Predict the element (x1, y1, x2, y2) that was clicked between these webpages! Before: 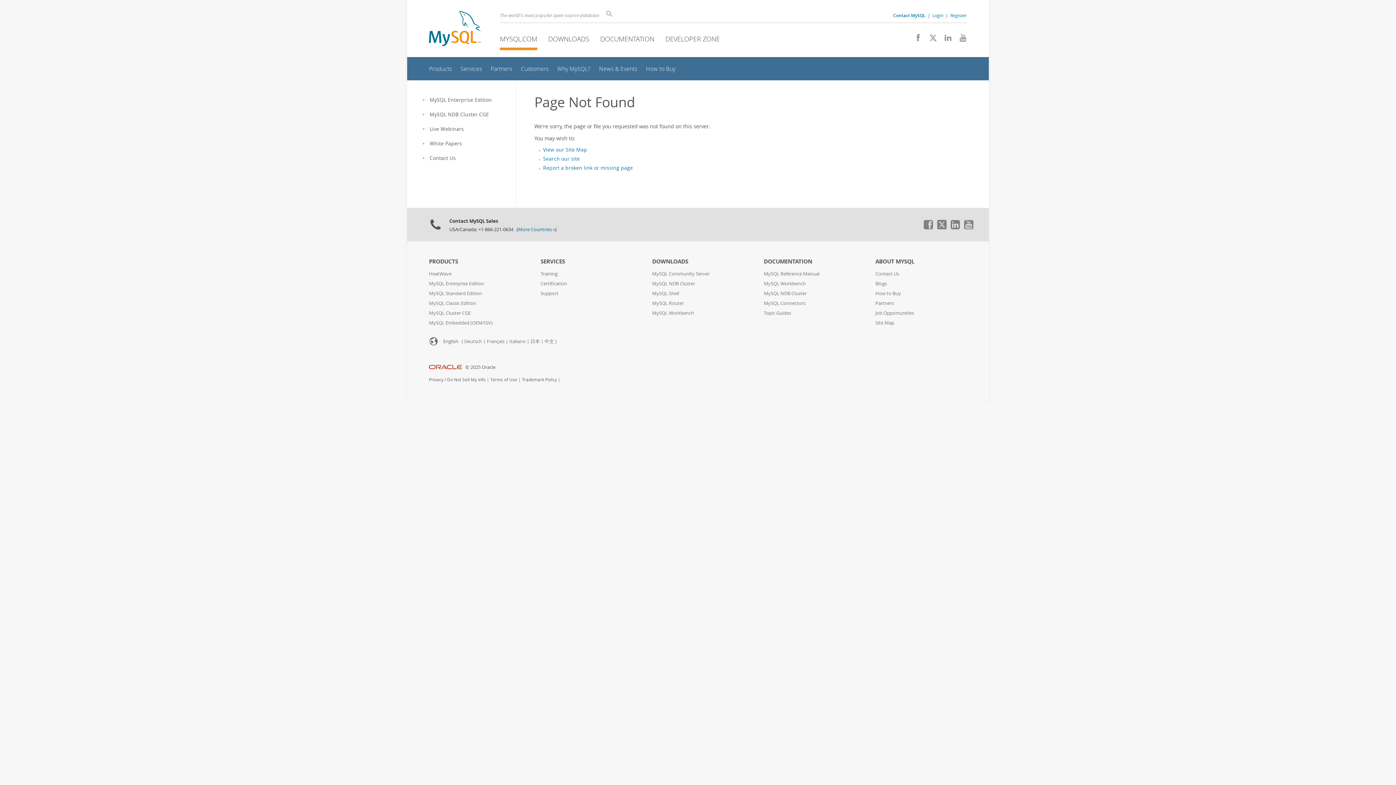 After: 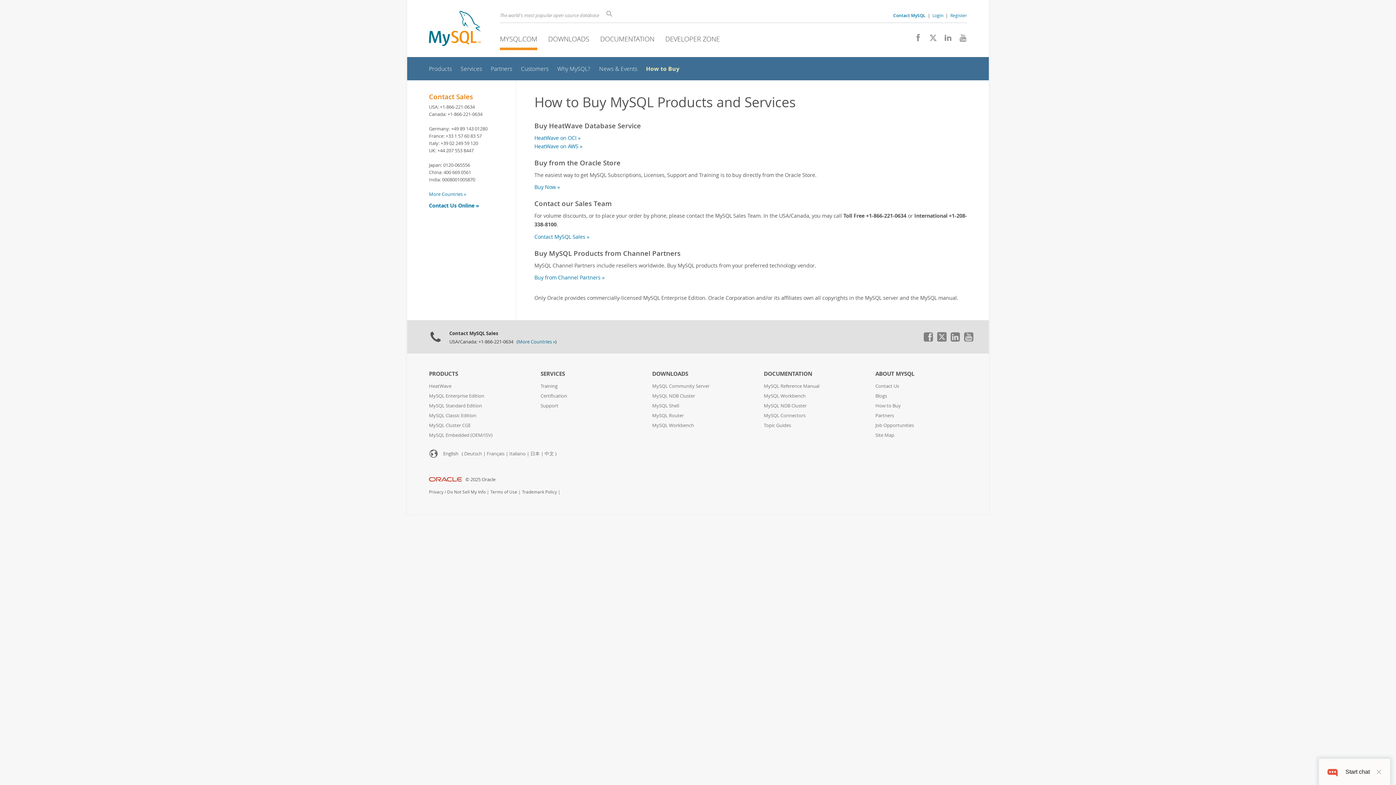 Action: bbox: (875, 290, 901, 296) label: How to Buy